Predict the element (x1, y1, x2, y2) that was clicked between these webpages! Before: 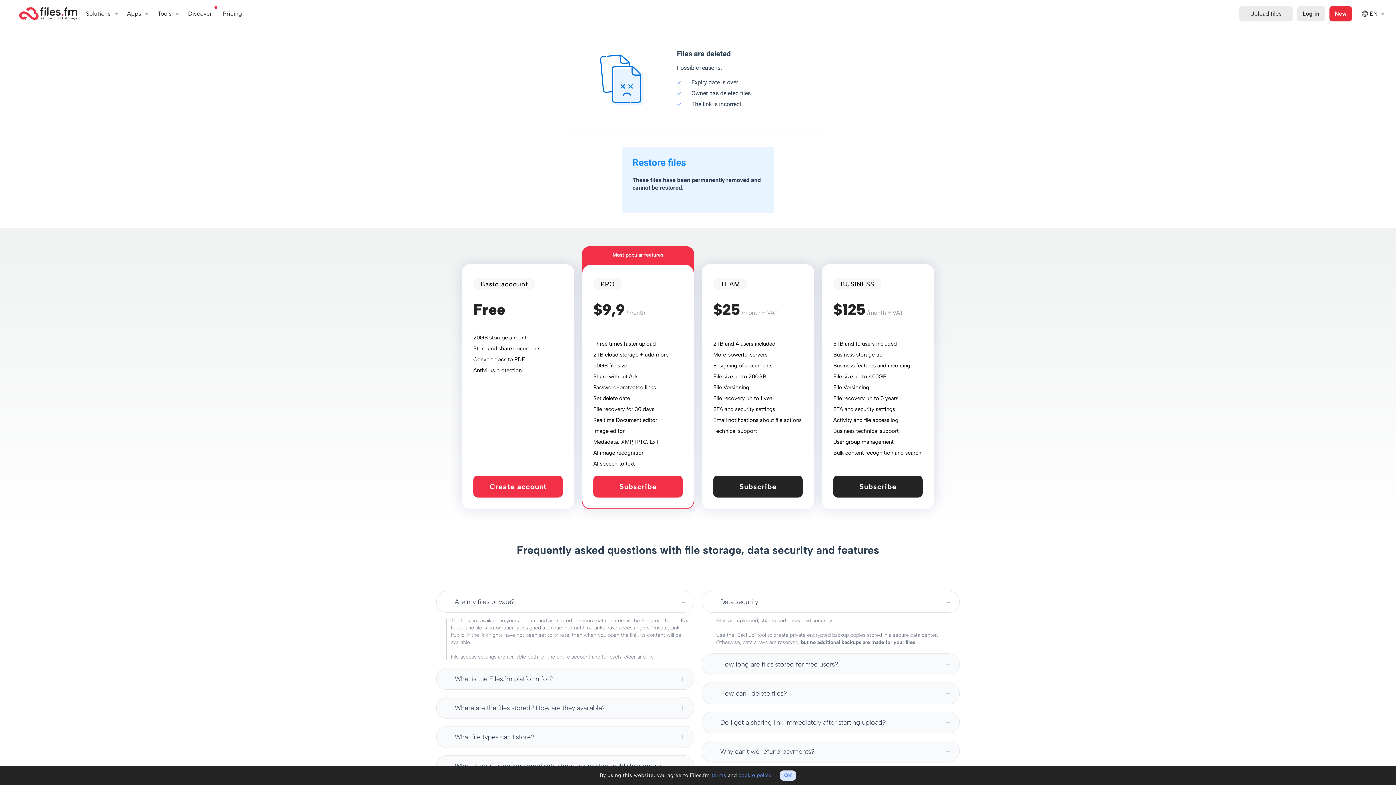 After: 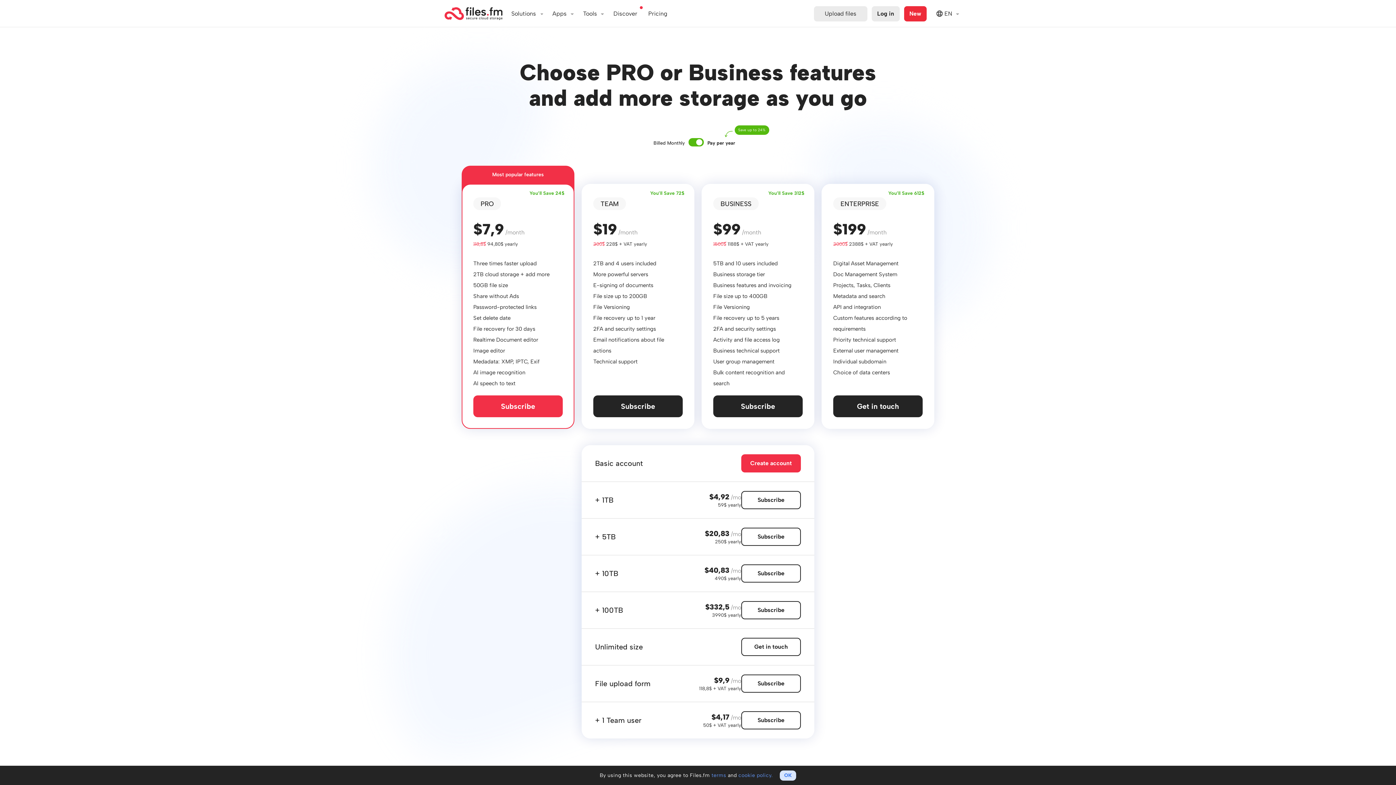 Action: bbox: (217, 6, 247, 21) label: Pricing